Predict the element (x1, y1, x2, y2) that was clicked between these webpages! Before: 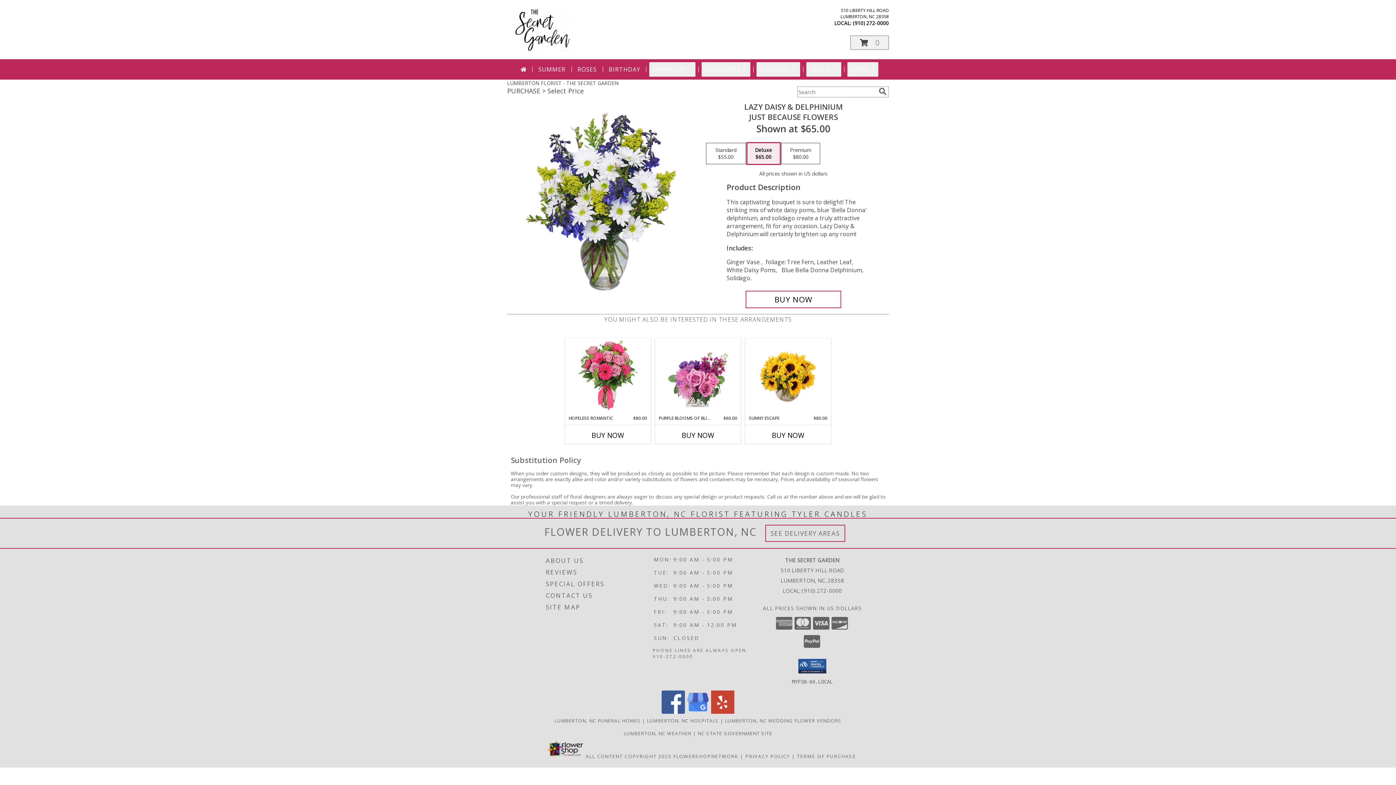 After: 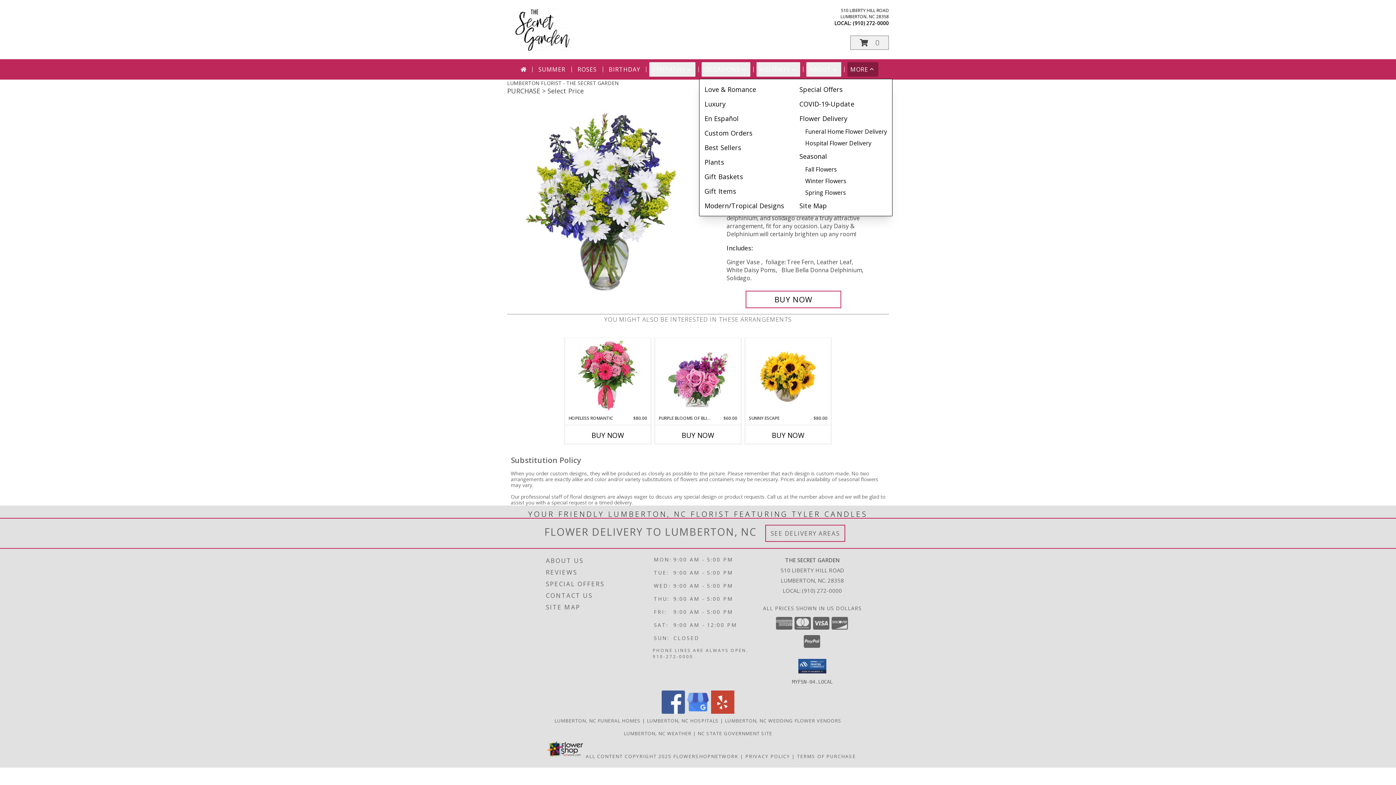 Action: bbox: (847, 62, 878, 76) label: MORE